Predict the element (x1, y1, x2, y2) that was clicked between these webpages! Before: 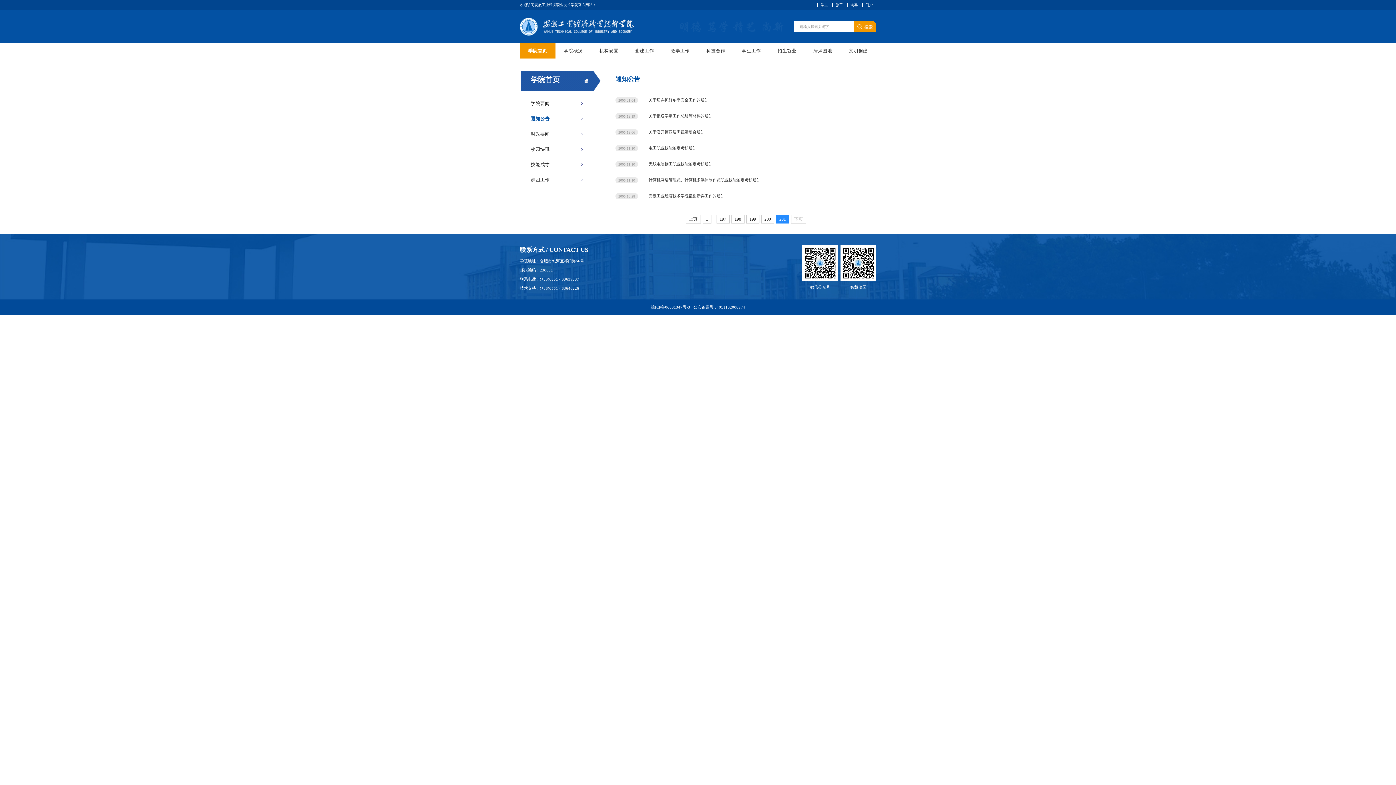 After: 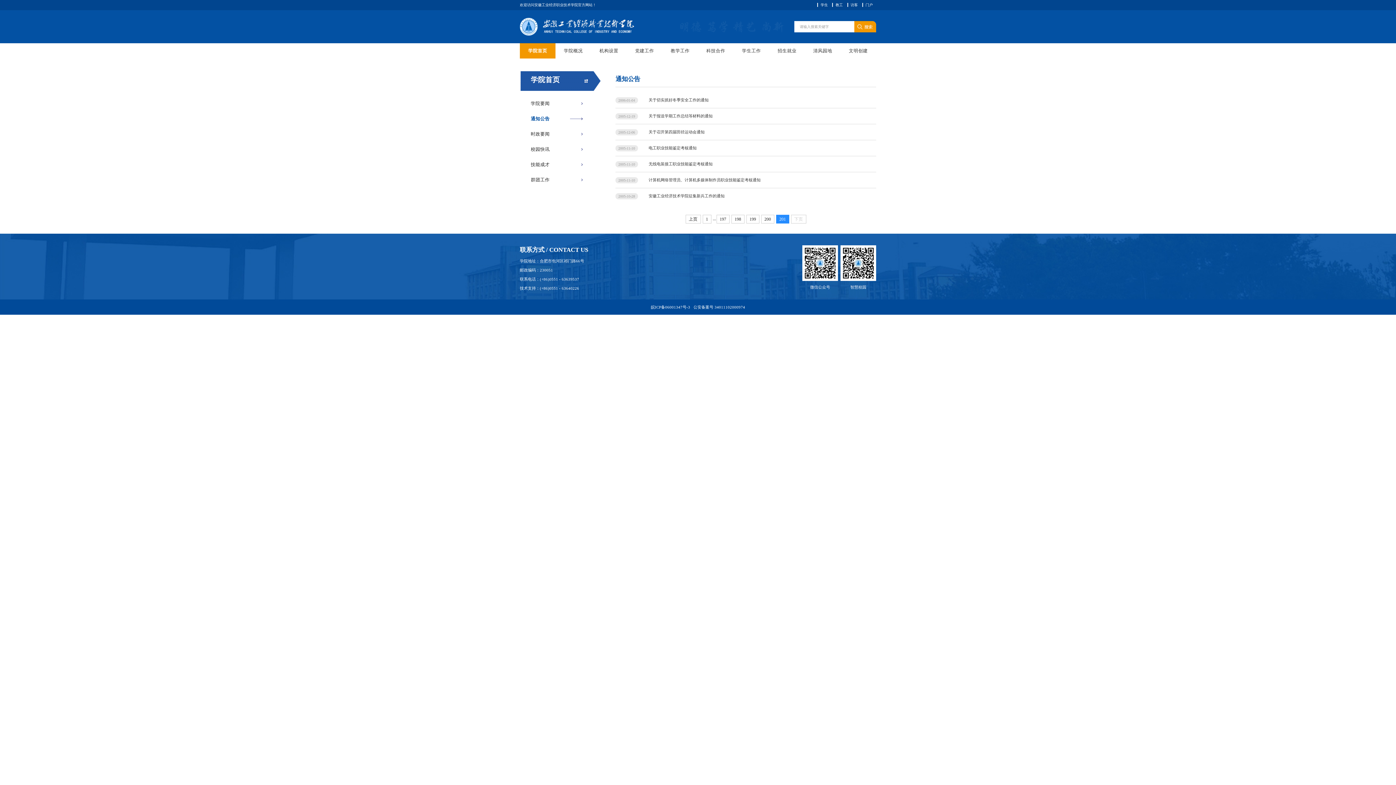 Action: label: 学院首页 bbox: (520, 43, 555, 58)